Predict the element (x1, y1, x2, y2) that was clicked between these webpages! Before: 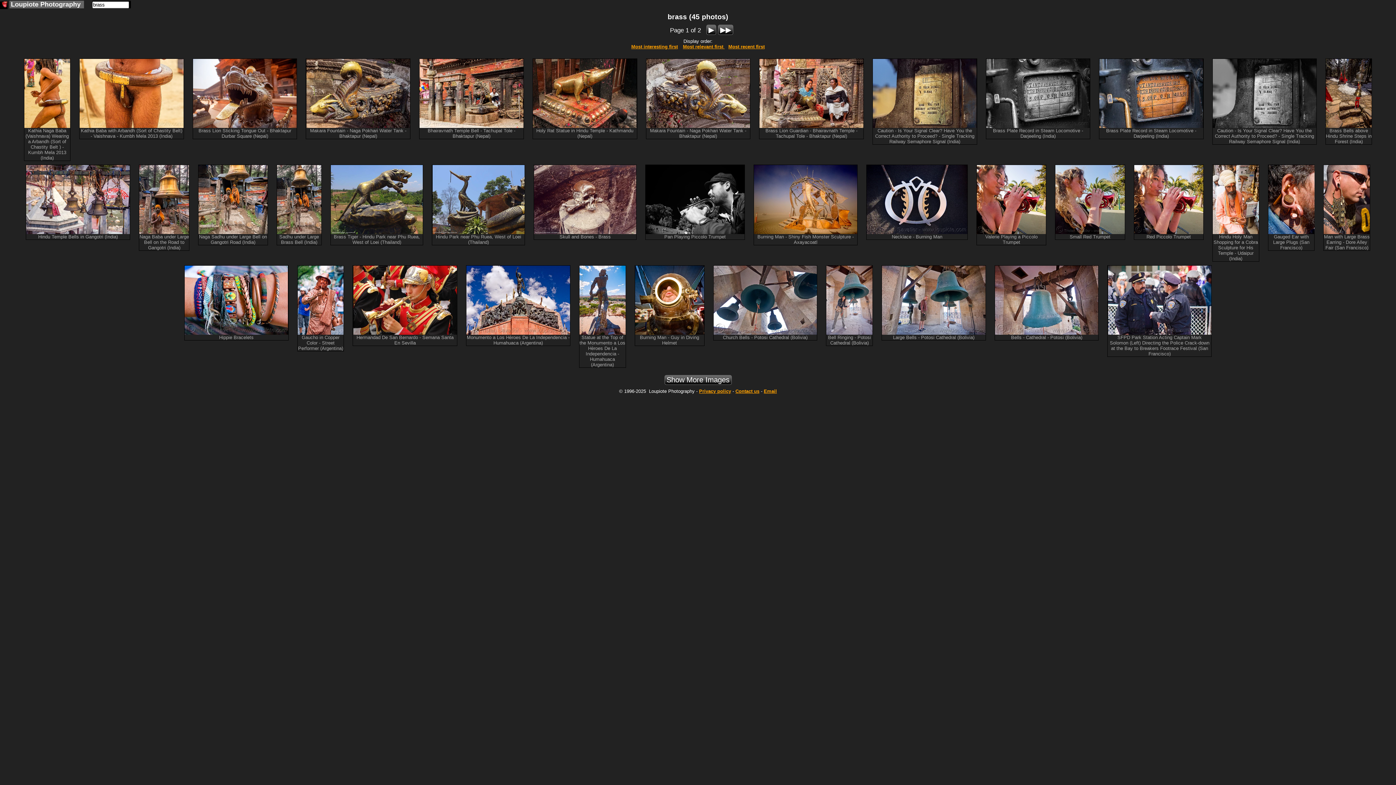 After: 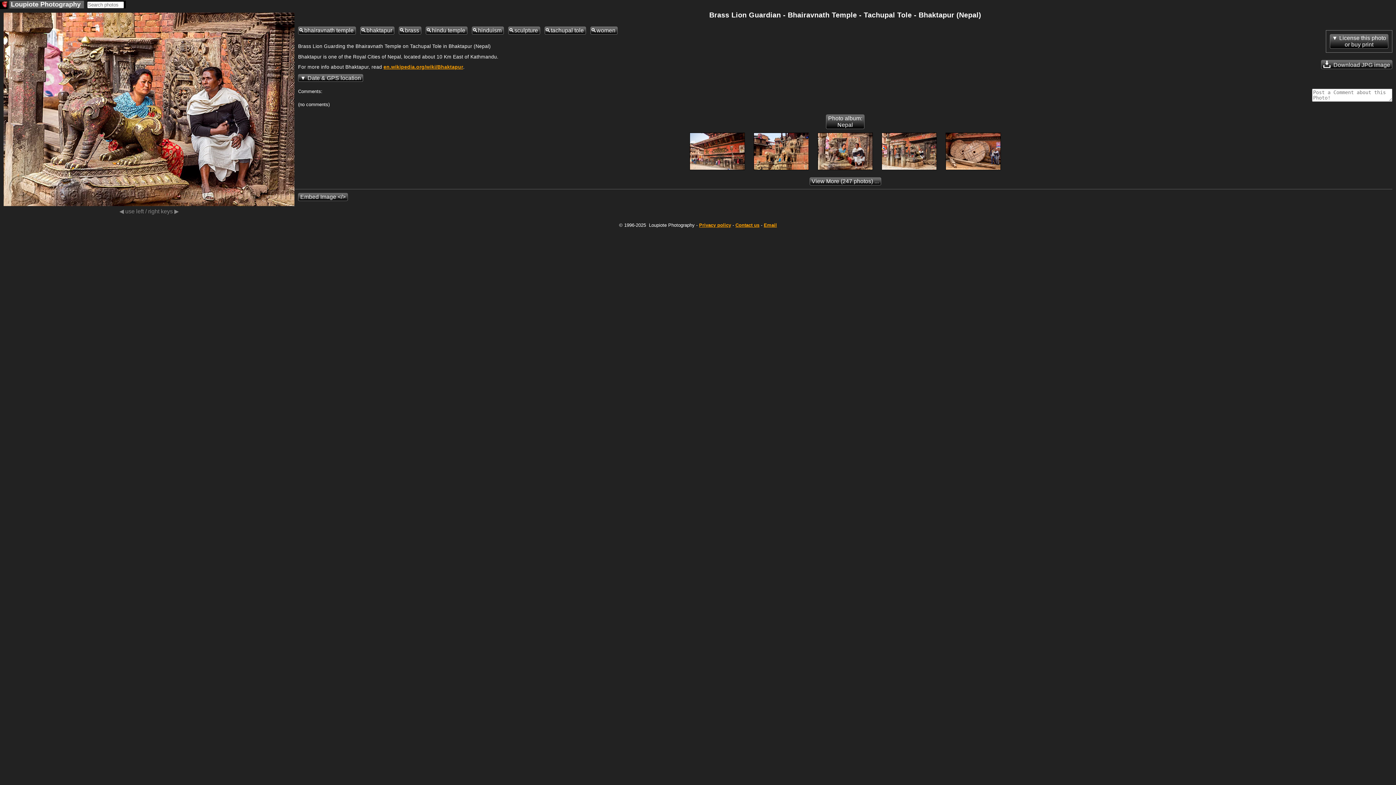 Action: label: Brass Lion Guardian - Bhairavnath Temple - Tachupal Tole - Bhaktapur (Nepal) bbox: (759, 58, 863, 139)